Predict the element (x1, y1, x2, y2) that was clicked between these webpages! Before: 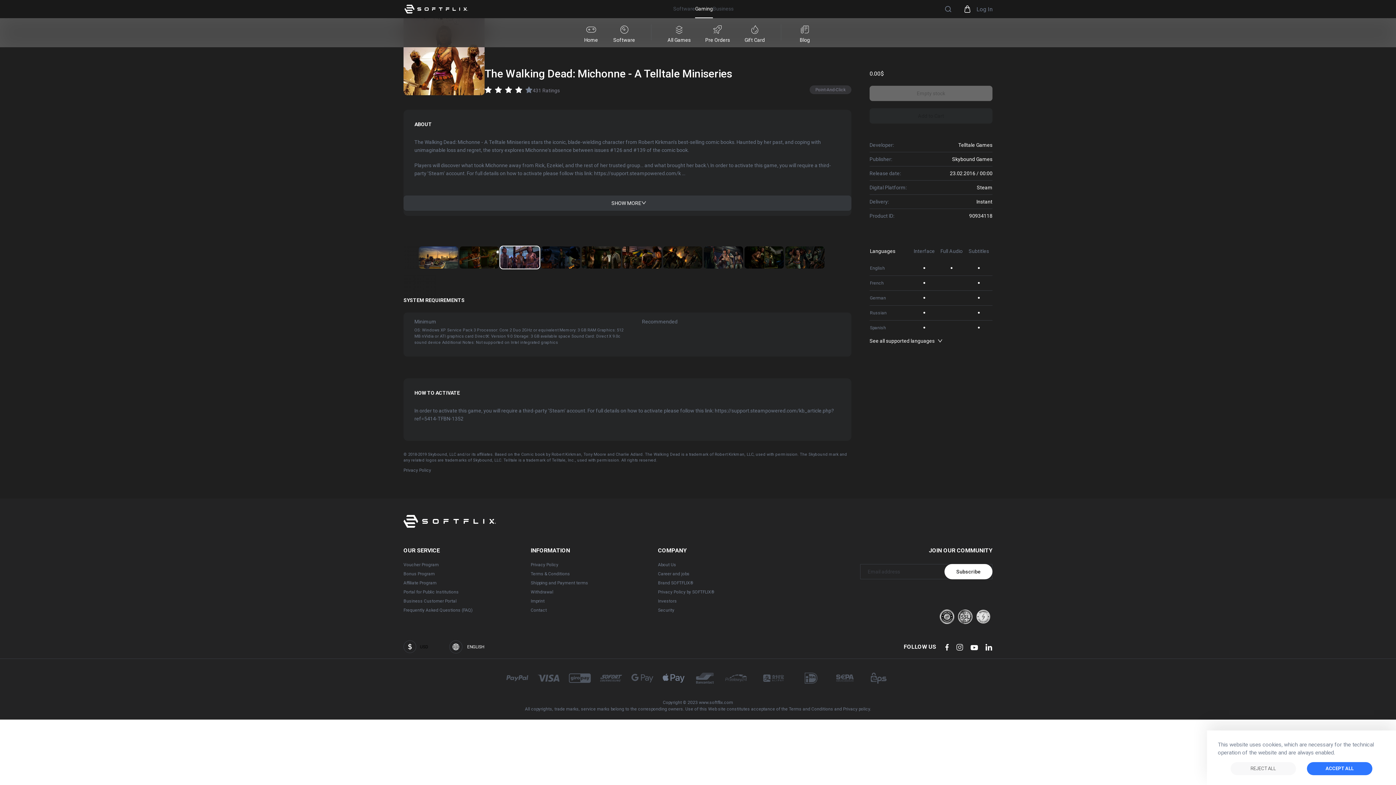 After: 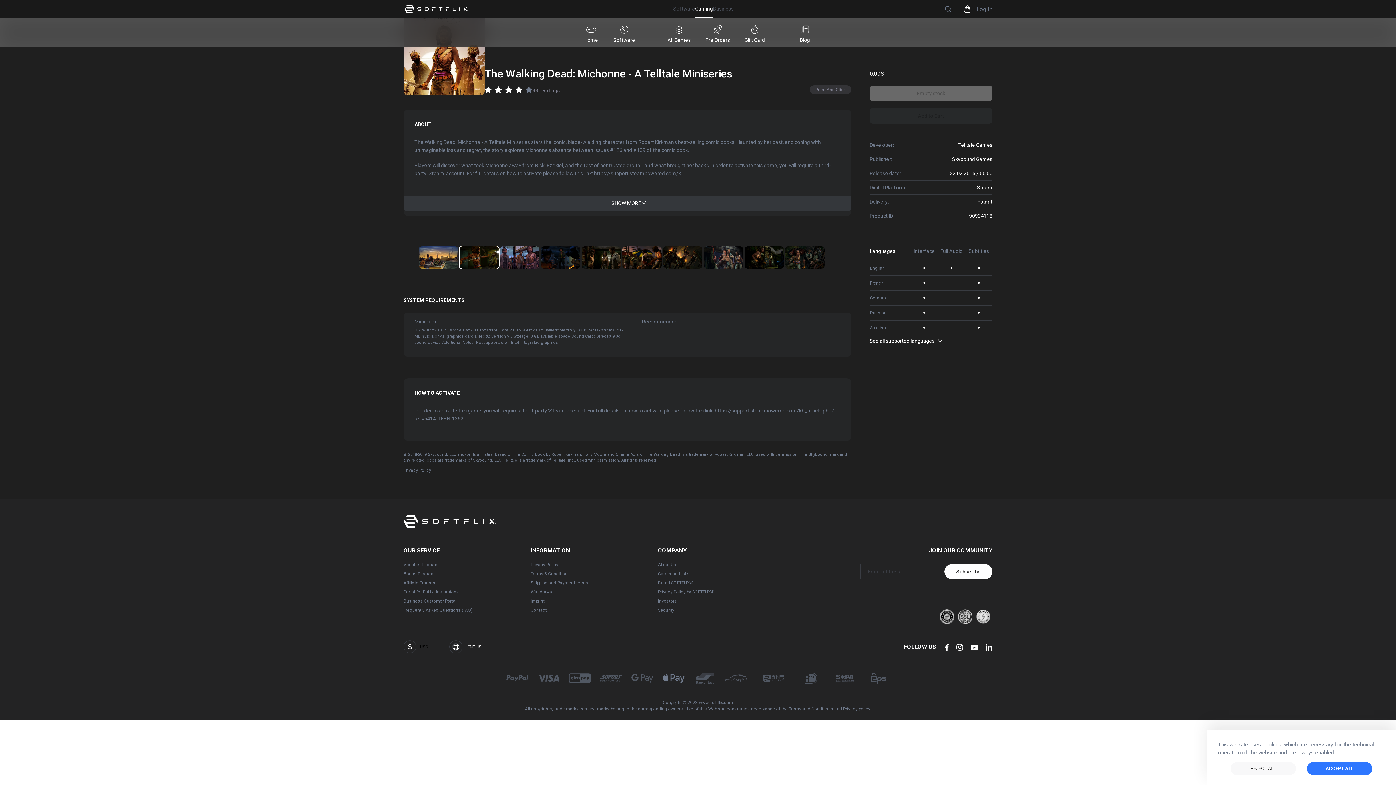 Action: label: Go to image number: 1 bbox: (459, 246, 498, 268)